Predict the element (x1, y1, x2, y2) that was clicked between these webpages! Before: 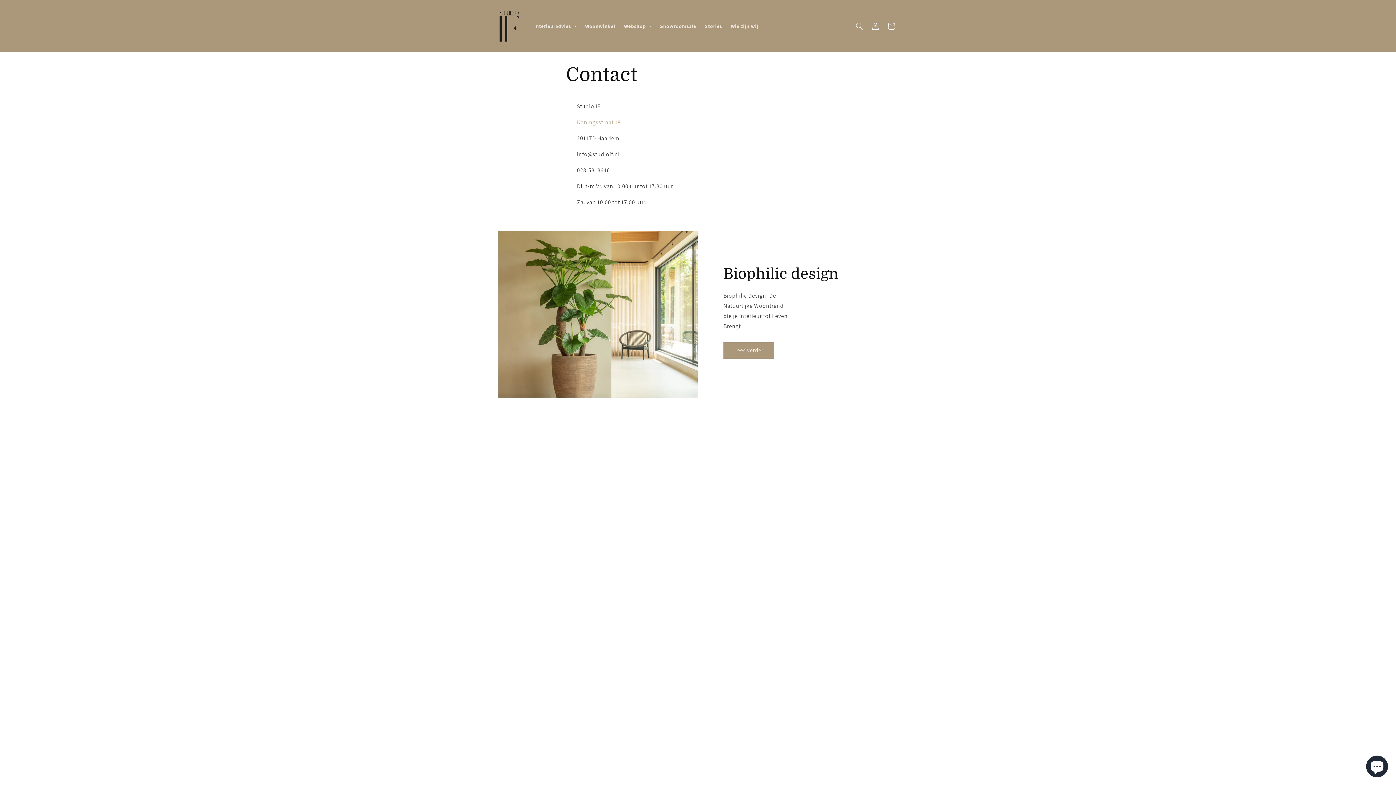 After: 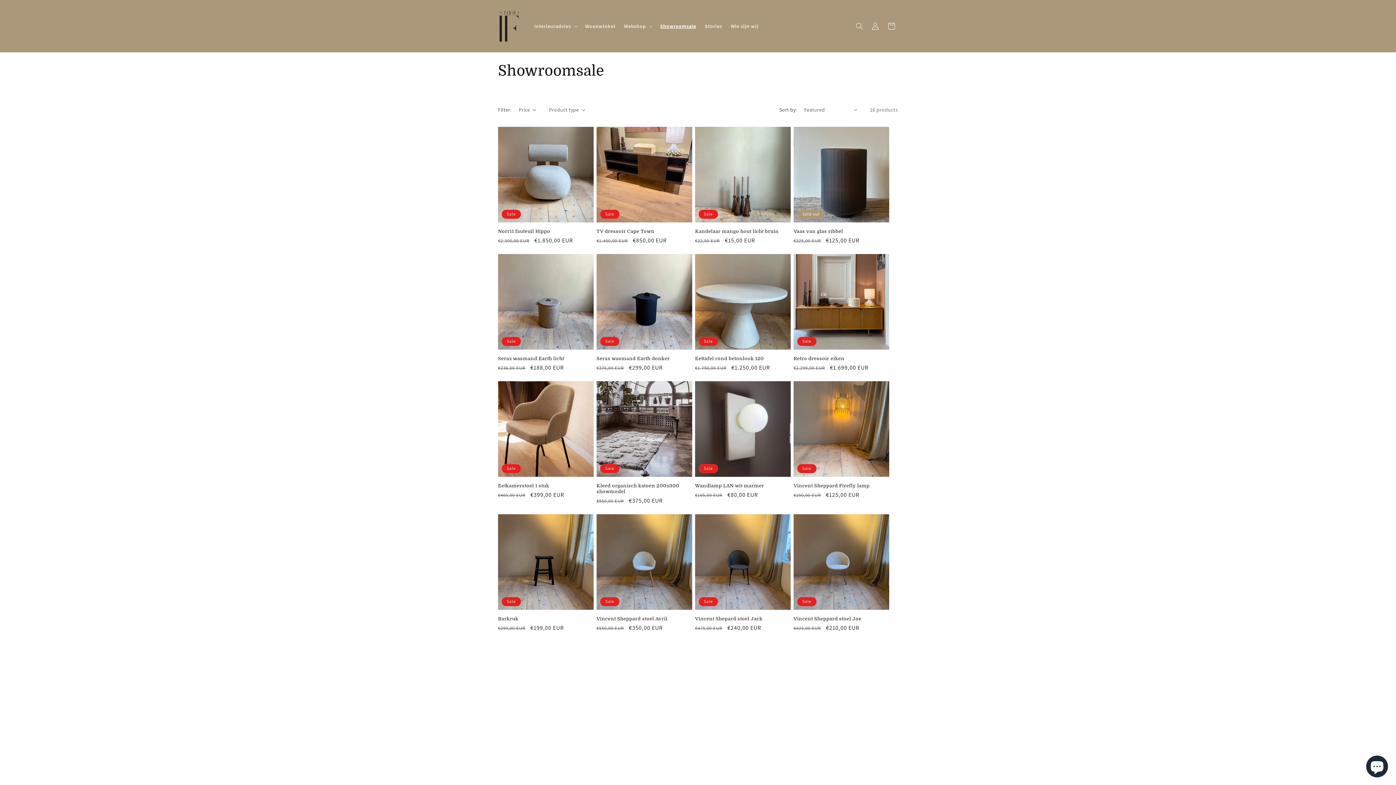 Action: bbox: (655, 18, 700, 33) label: Showroomsale